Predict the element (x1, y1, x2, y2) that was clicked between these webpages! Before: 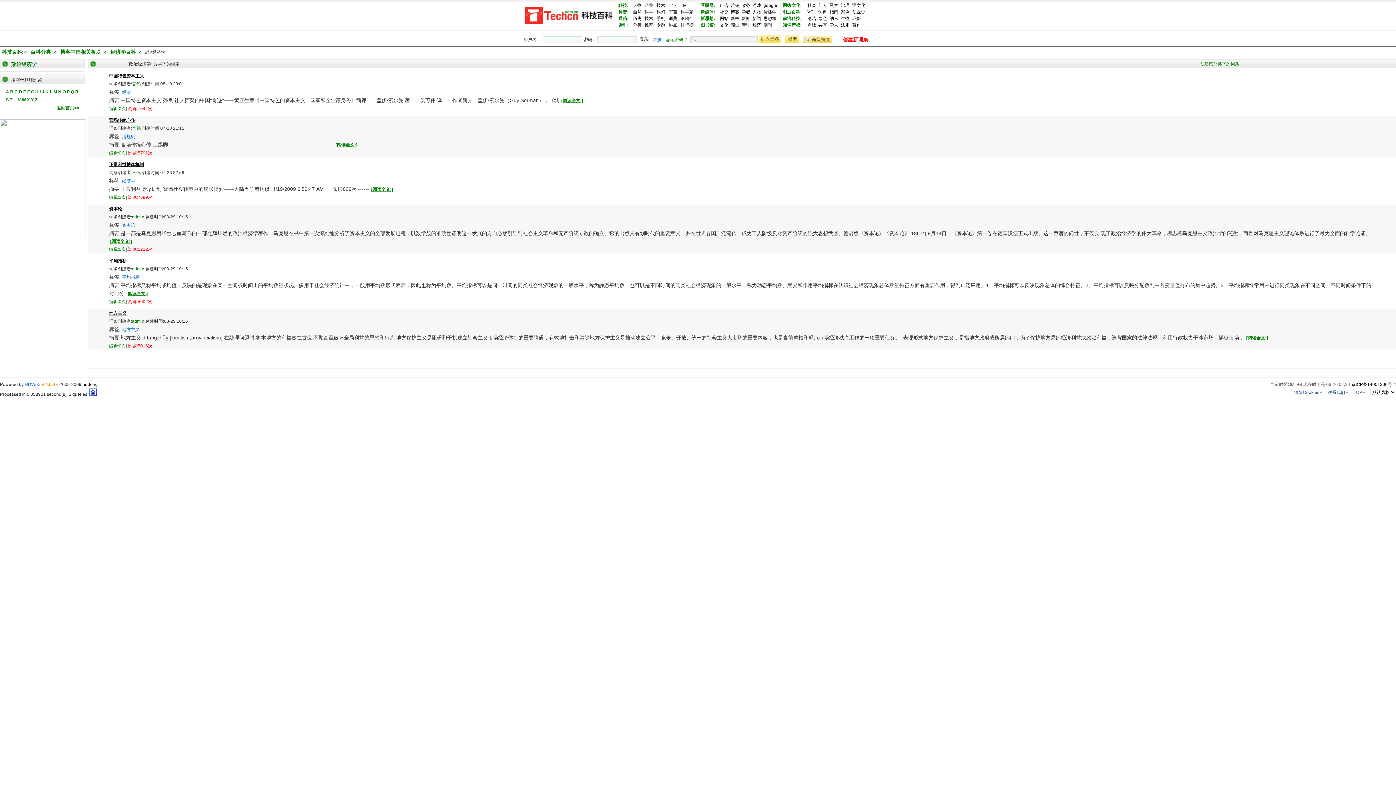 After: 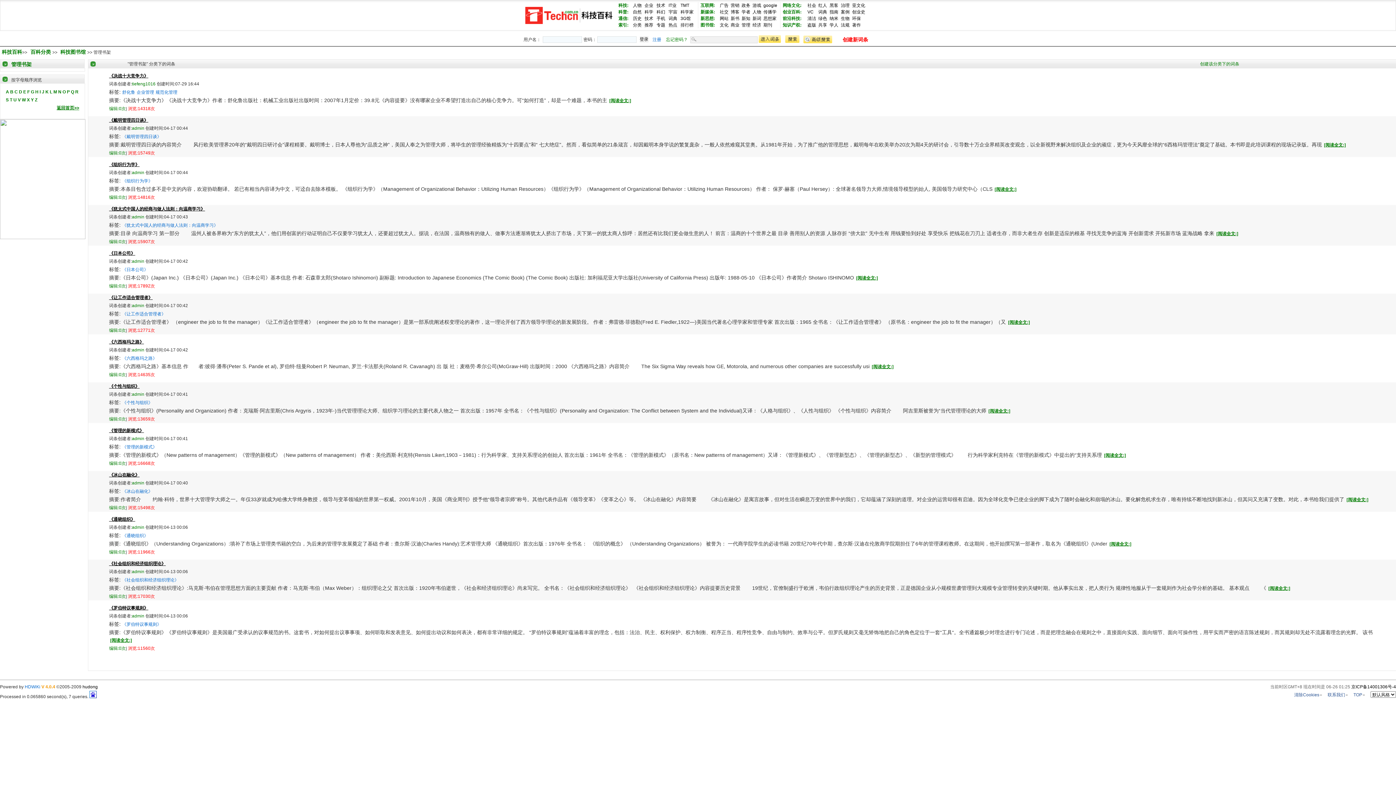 Action: bbox: (741, 22, 750, 27) label: 管理